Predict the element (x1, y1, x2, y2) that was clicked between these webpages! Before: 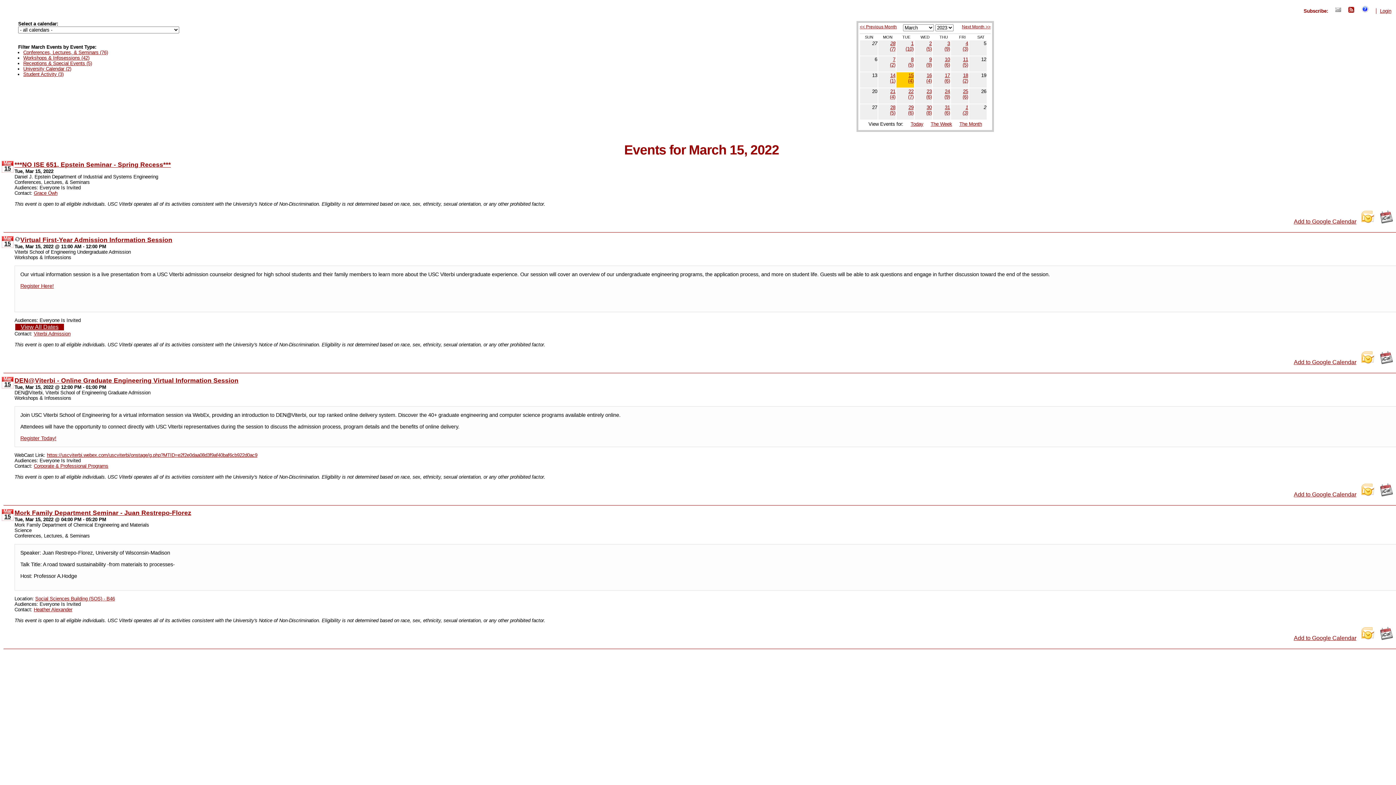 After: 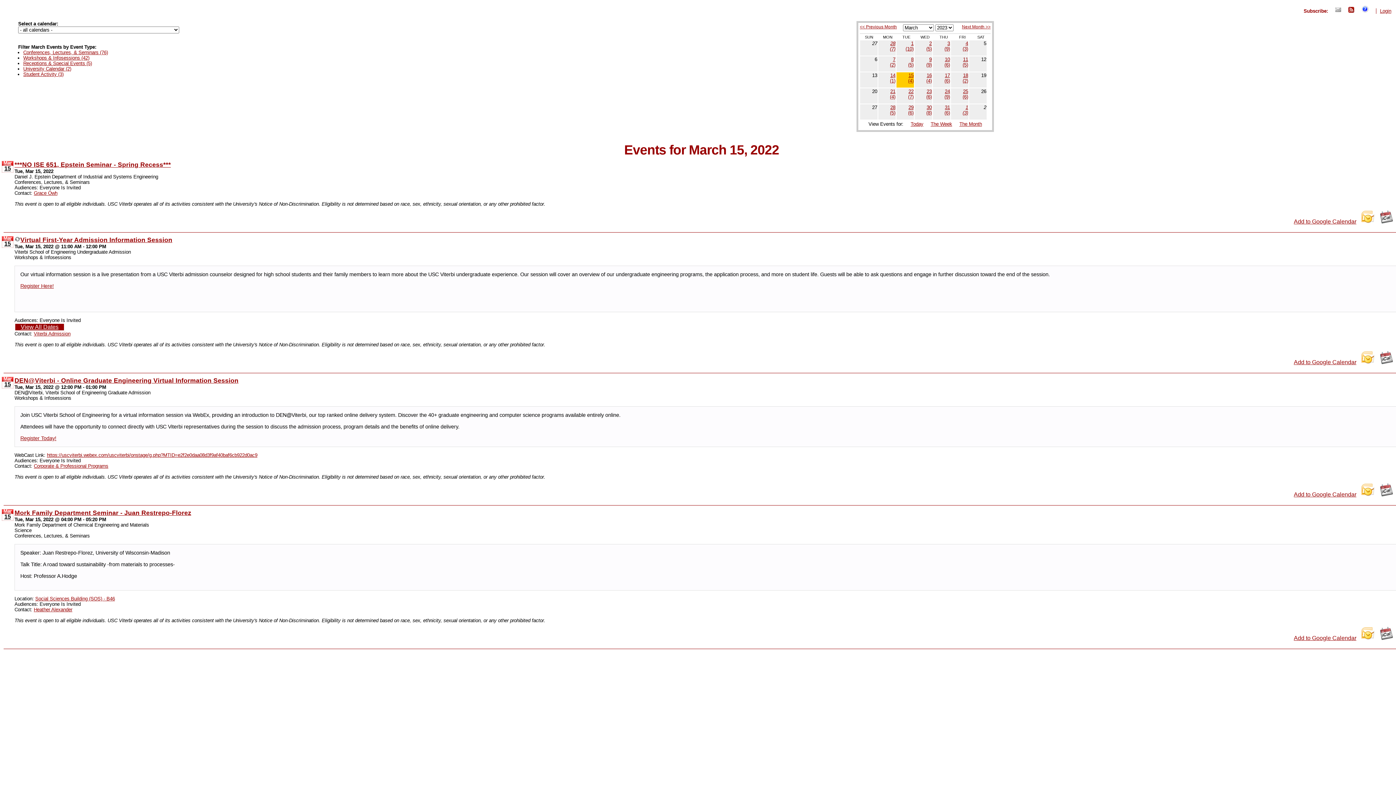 Action: bbox: (33, 462, 108, 469) label: Corporate & Professional Programs